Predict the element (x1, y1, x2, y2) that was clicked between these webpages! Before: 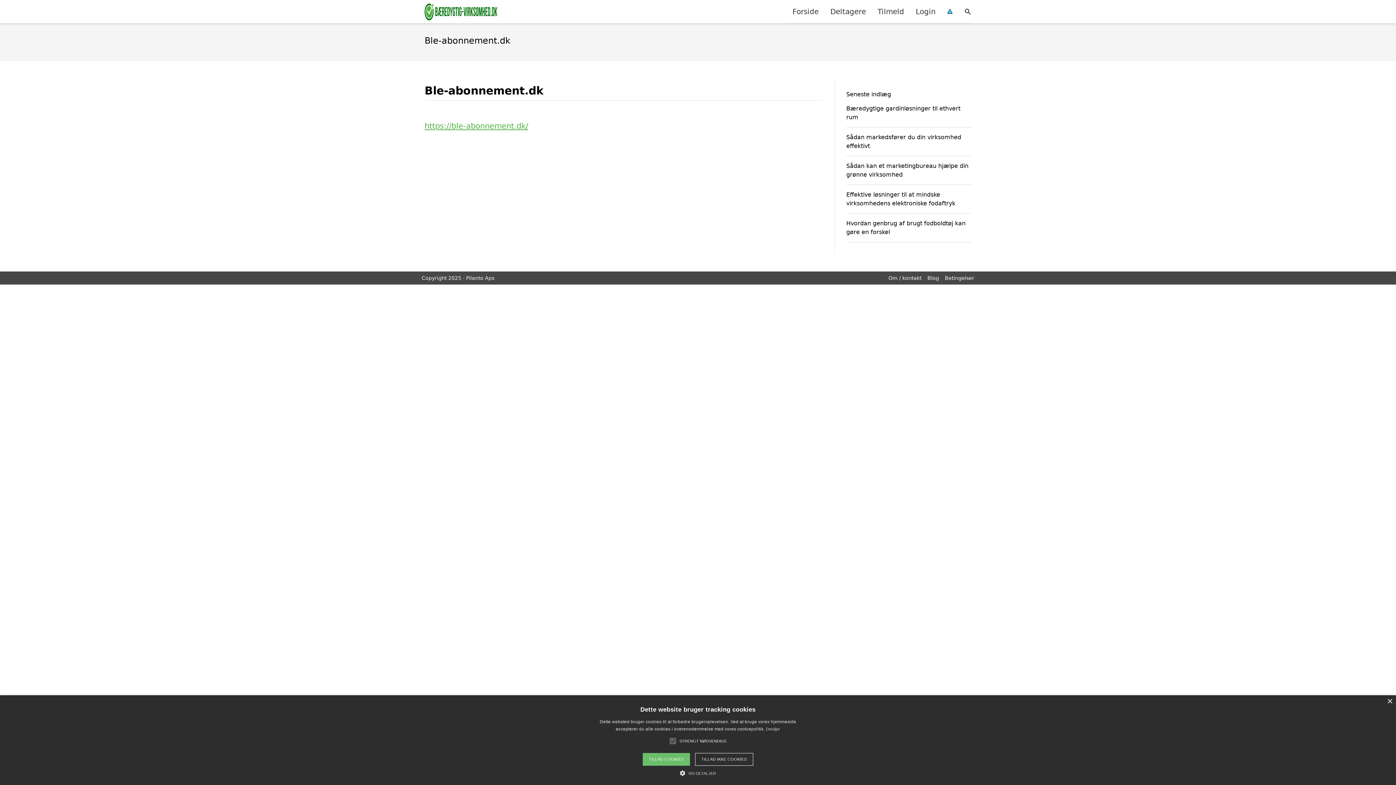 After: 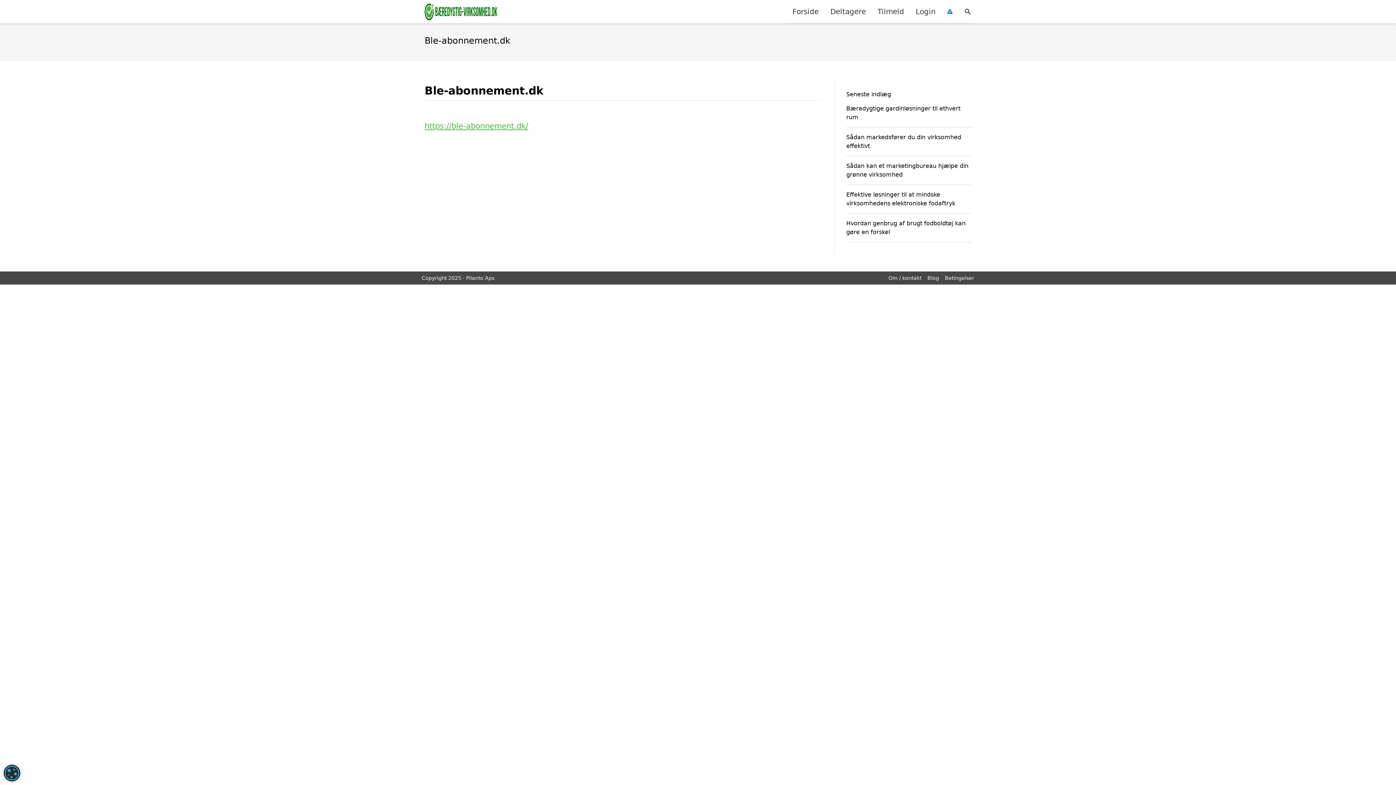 Action: label: TILLAD COOKIES bbox: (642, 753, 690, 766)